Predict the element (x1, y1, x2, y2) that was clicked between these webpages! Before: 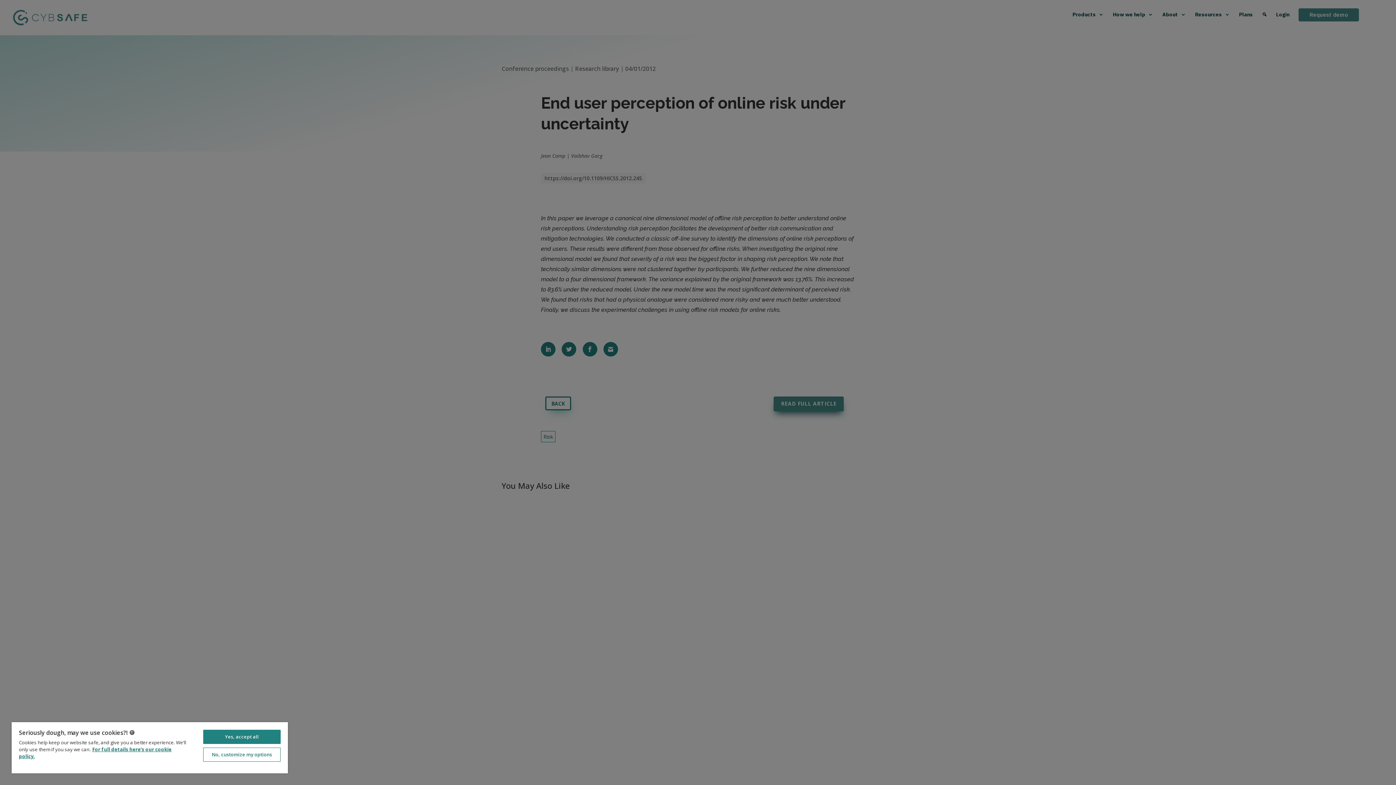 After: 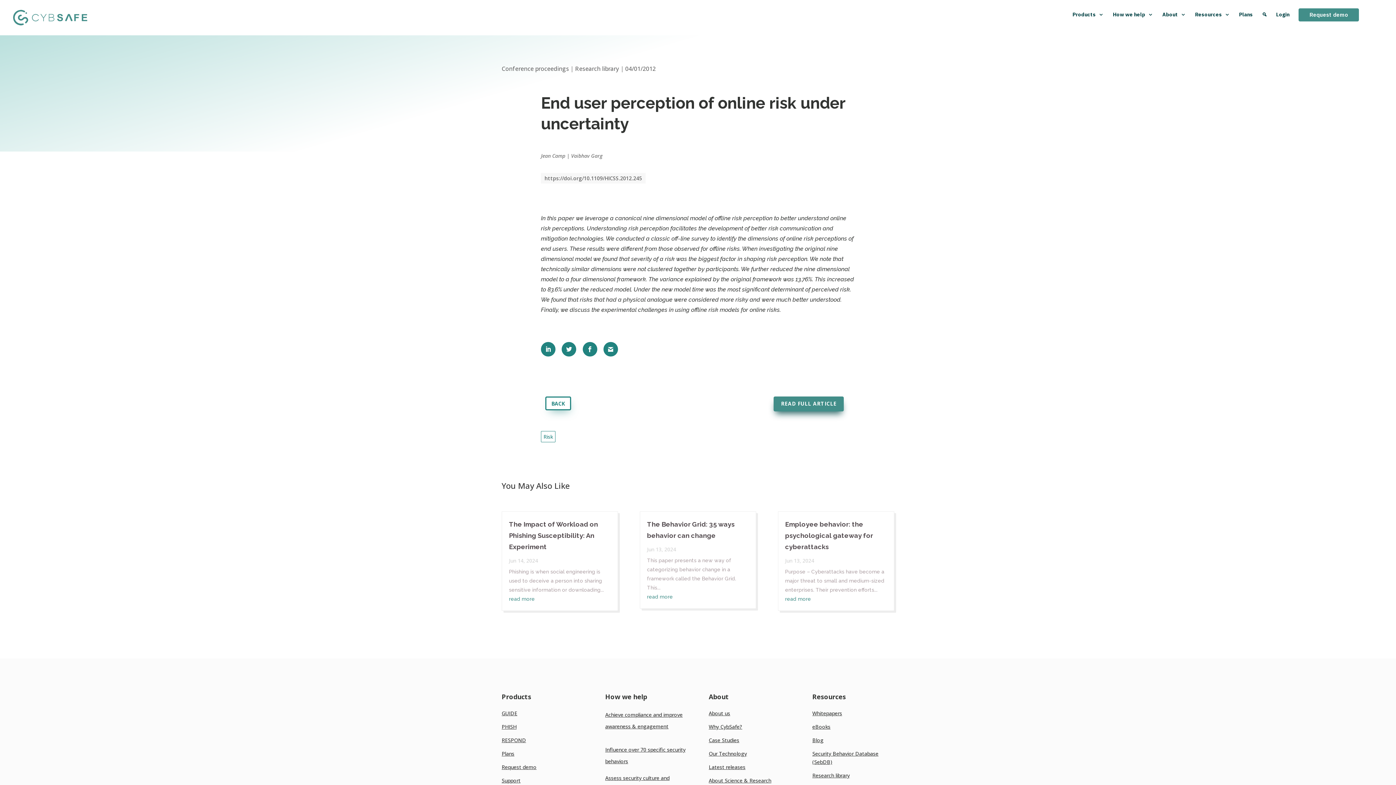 Action: label: Yes, accept all bbox: (203, 730, 280, 744)